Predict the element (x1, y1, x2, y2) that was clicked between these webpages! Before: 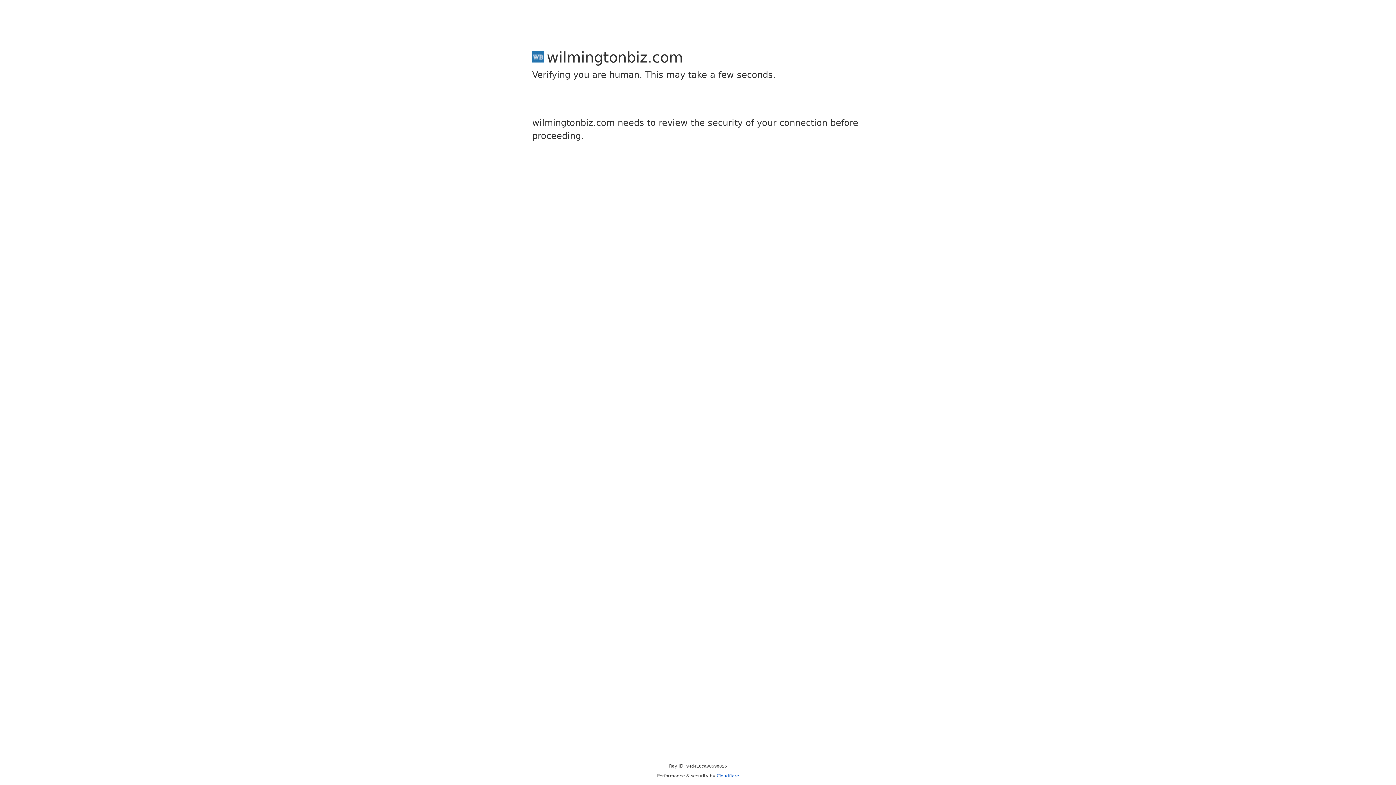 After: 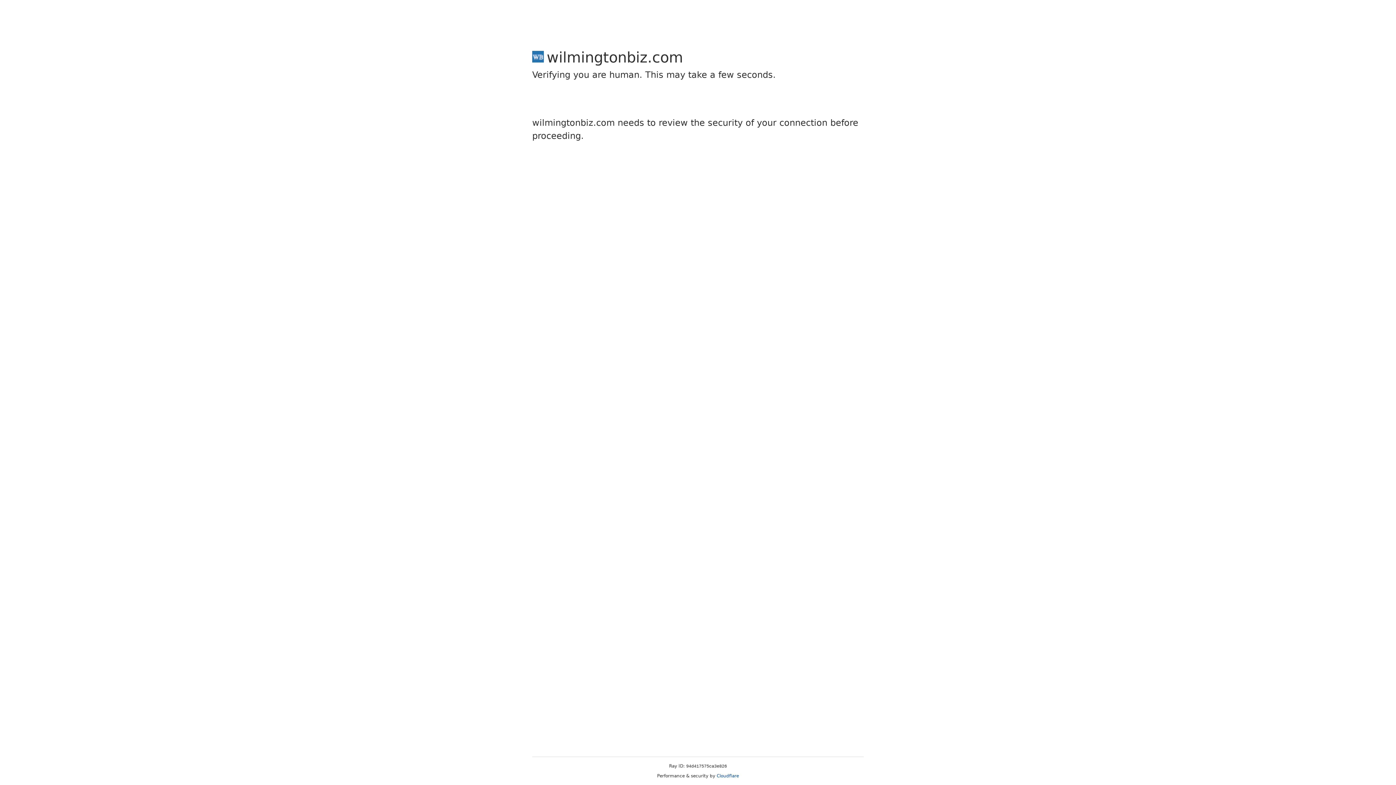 Action: label: Cloudflare bbox: (716, 773, 739, 778)